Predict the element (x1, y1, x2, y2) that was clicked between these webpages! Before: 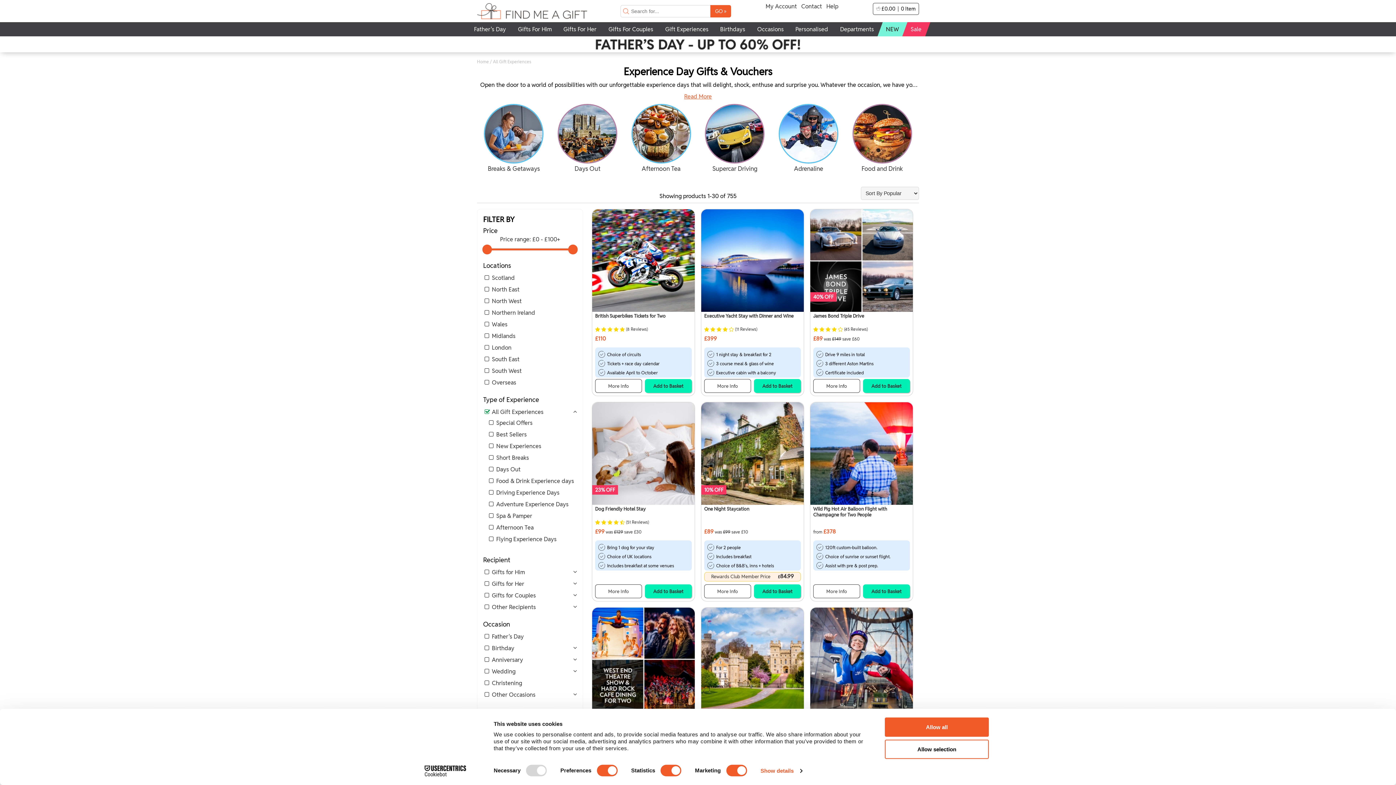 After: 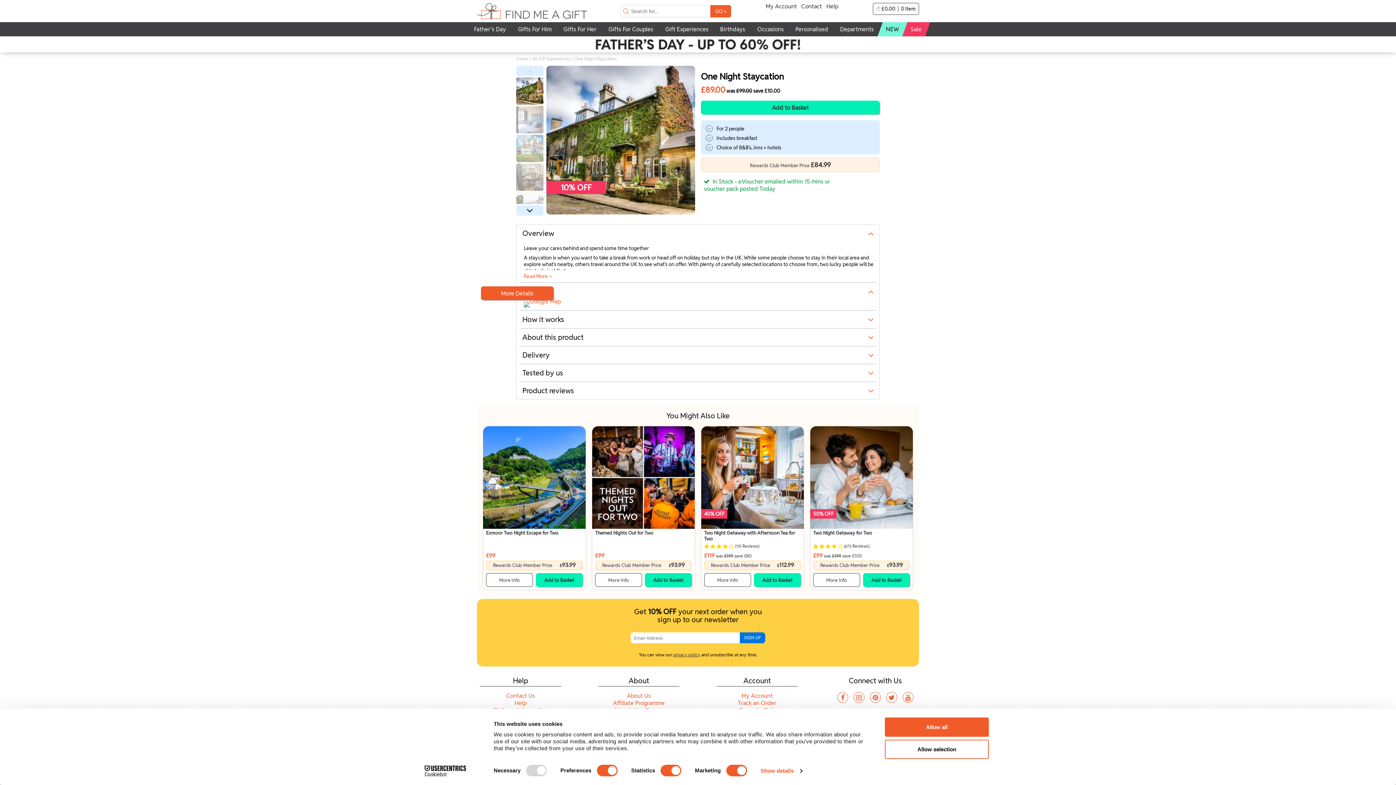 Action: label: 10% OFF
One Night Staycation
£89 was £99 save £10 bbox: (701, 402, 804, 540)